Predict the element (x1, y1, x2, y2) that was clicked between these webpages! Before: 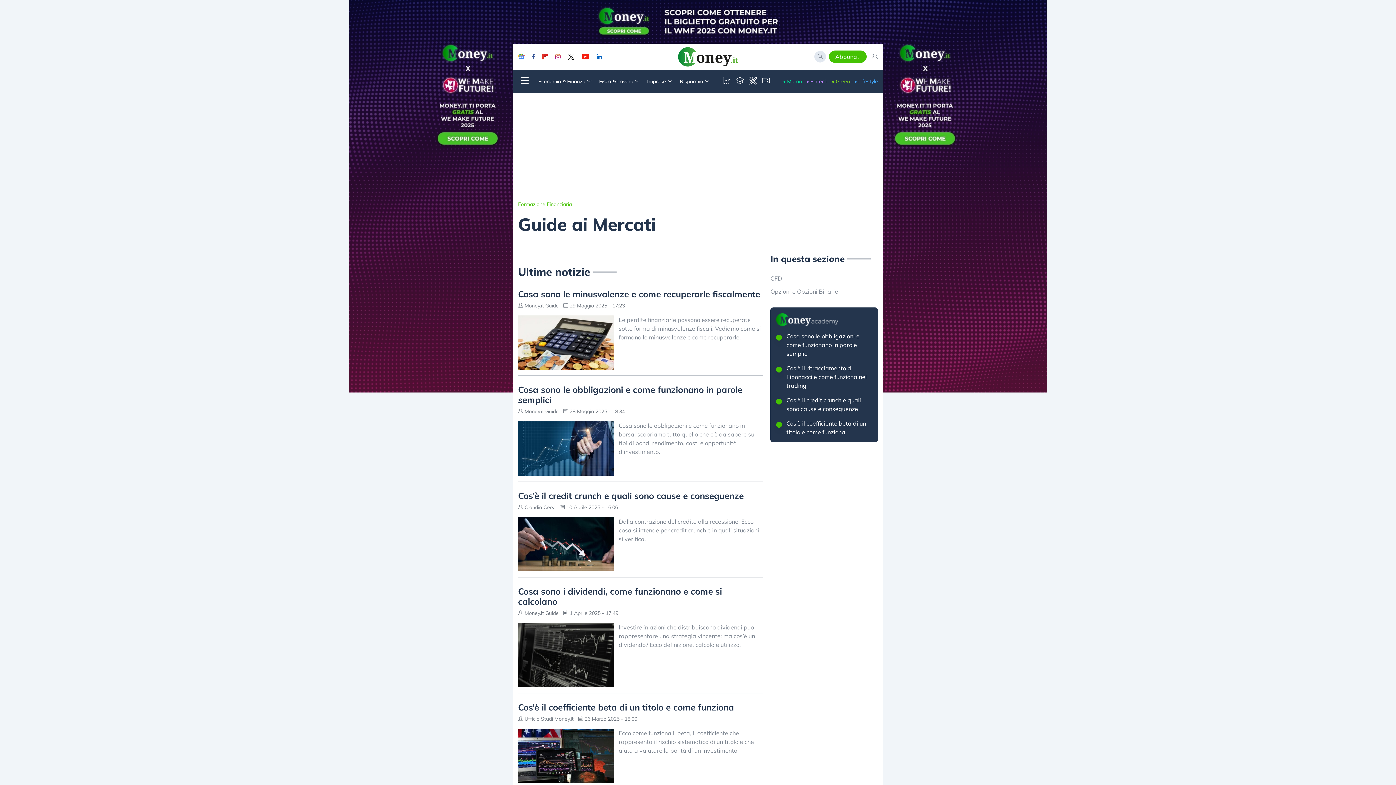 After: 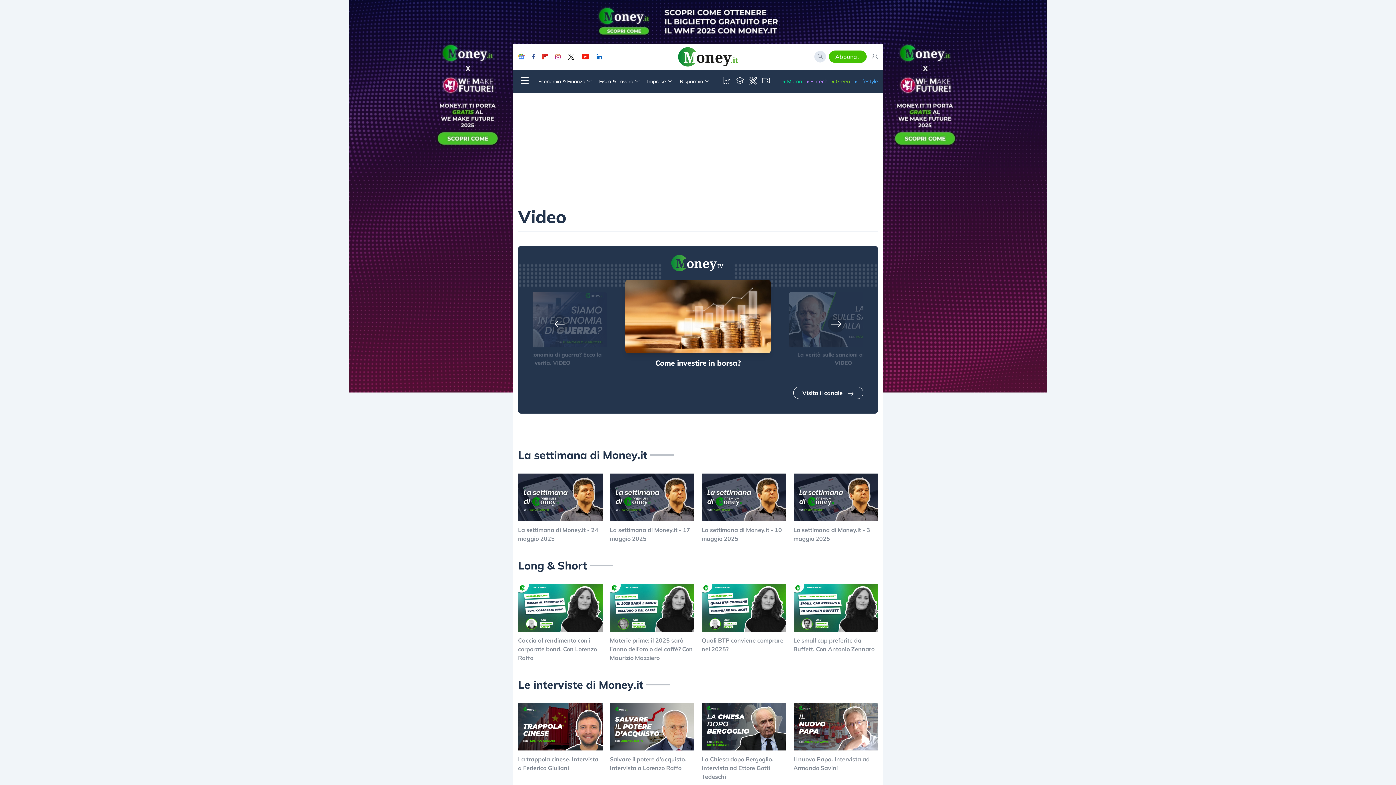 Action: bbox: (761, 76, 770, 86)